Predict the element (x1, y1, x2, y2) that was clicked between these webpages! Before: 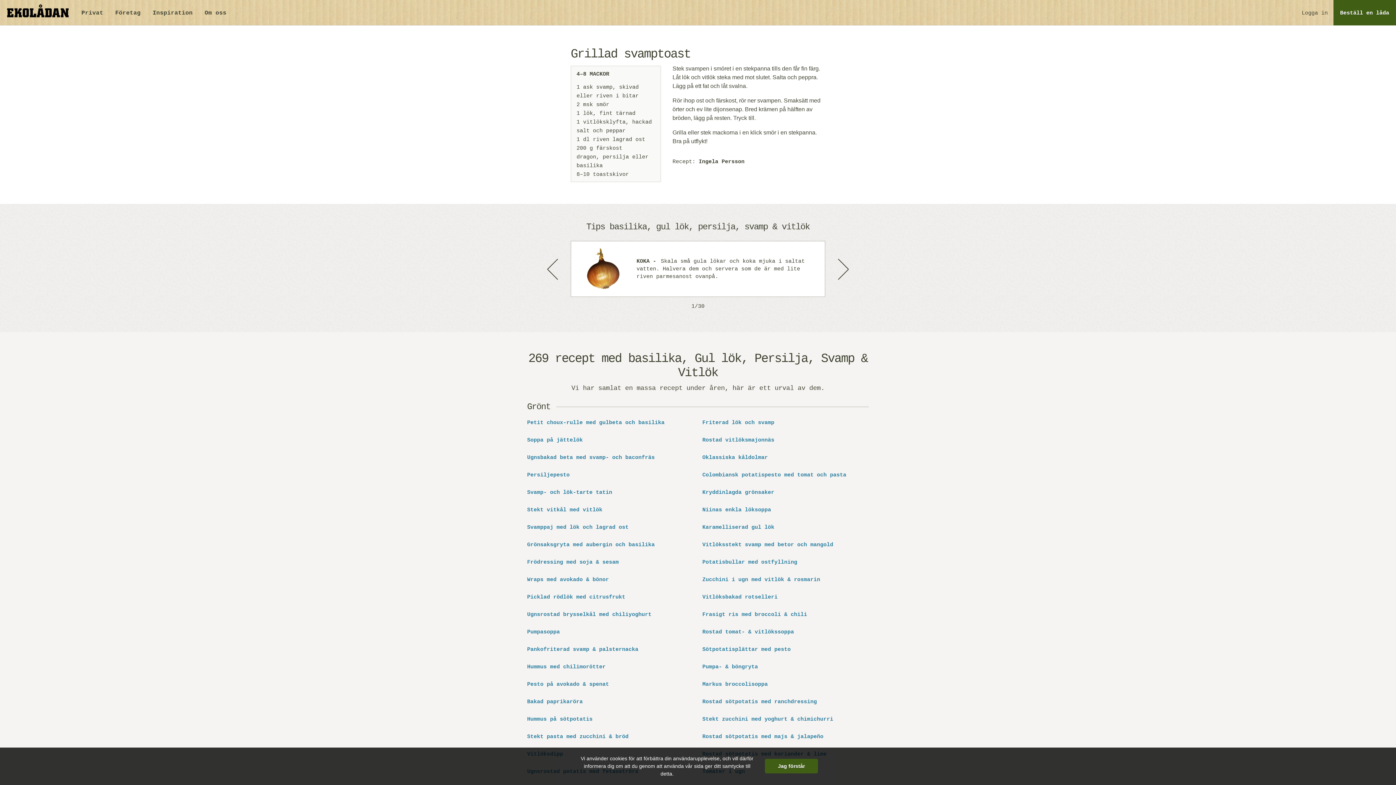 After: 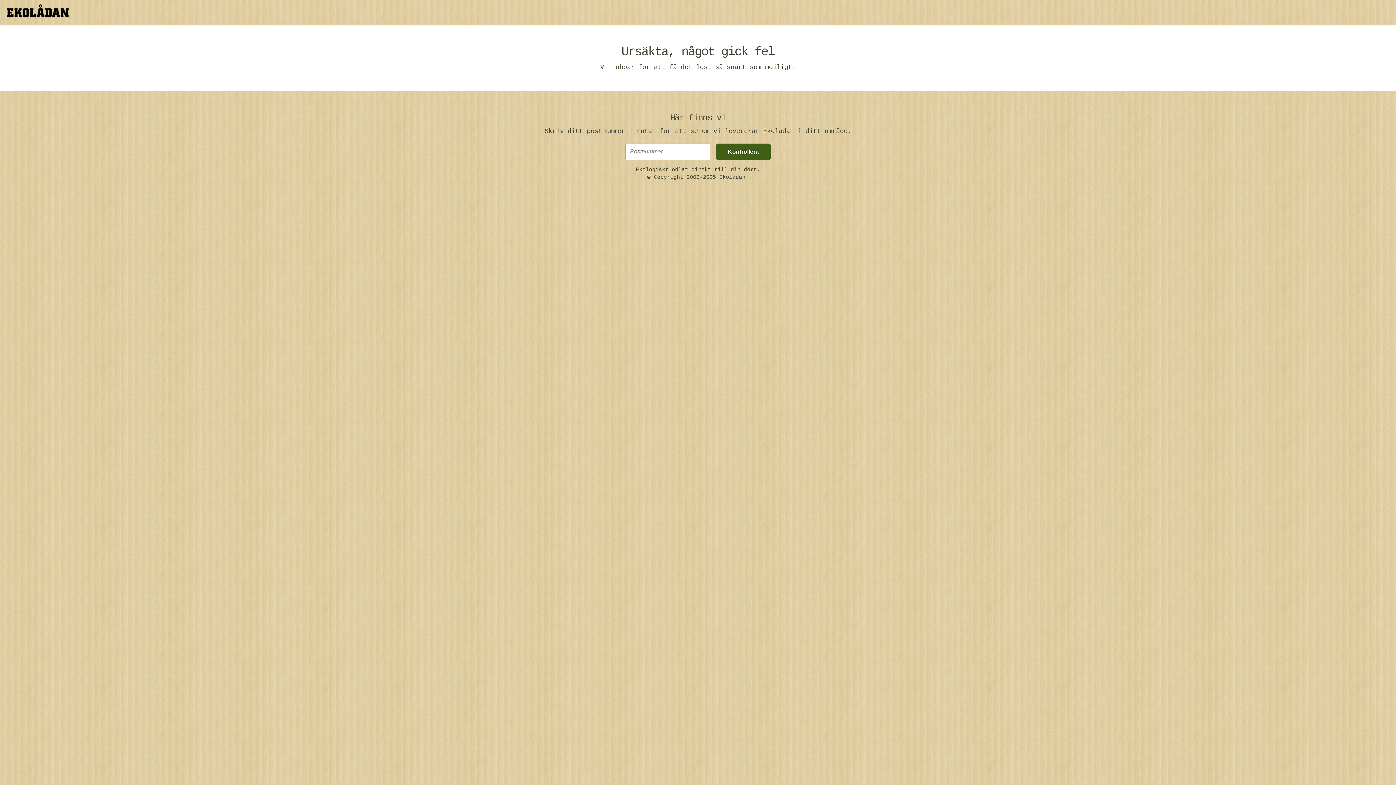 Action: label: Friterad lök och svamp bbox: (702, 420, 774, 426)